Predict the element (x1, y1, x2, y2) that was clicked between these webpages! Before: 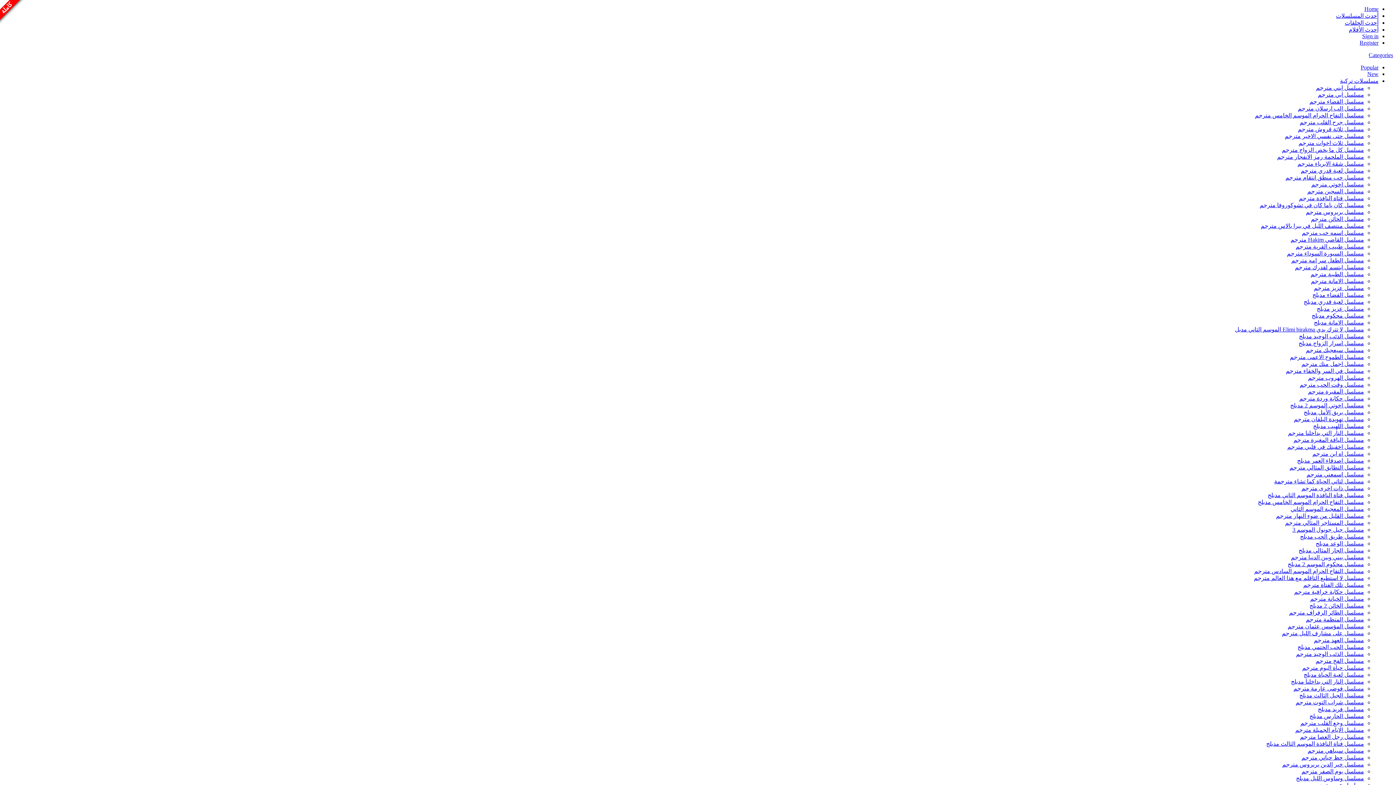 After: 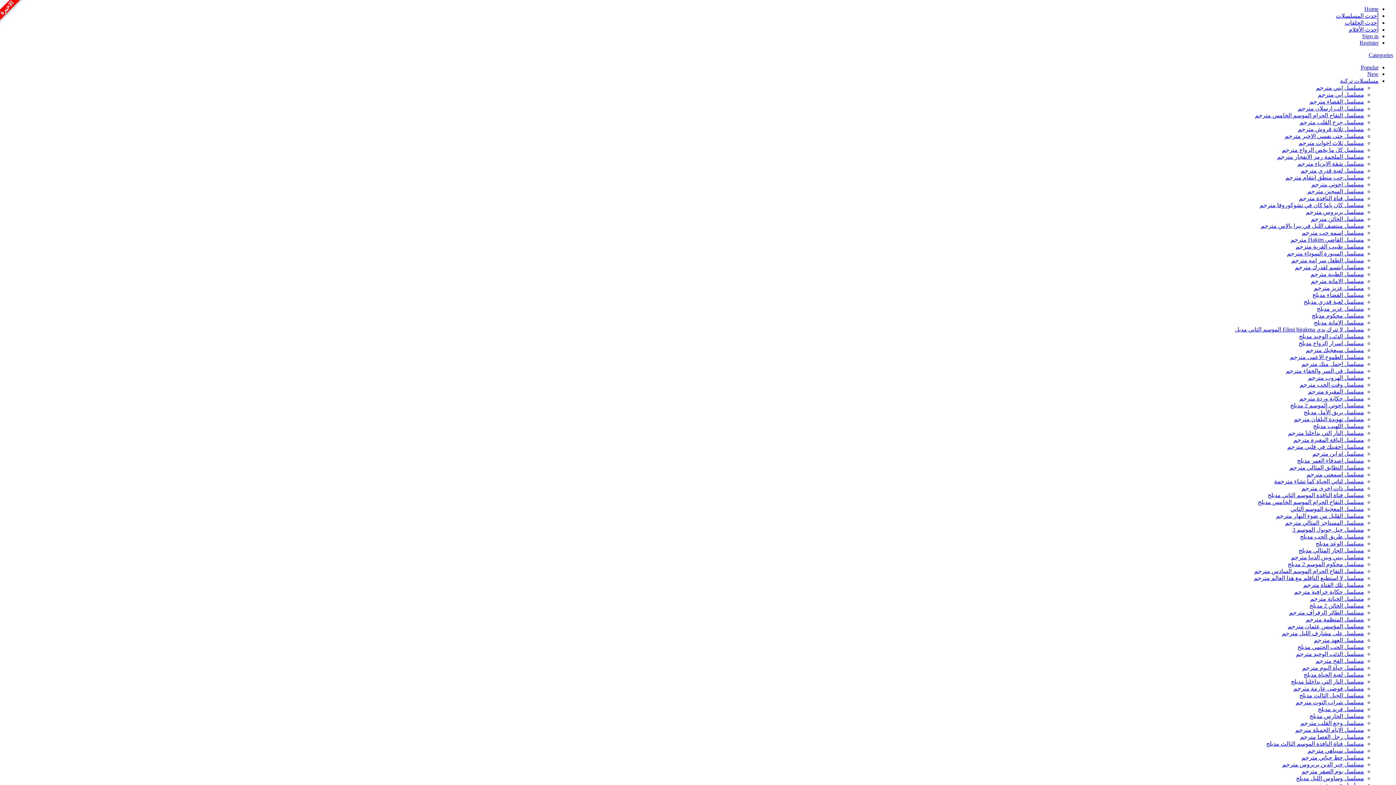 Action: bbox: (1317, 305, 1364, 312) label: مسلسل عزيز مدبلج